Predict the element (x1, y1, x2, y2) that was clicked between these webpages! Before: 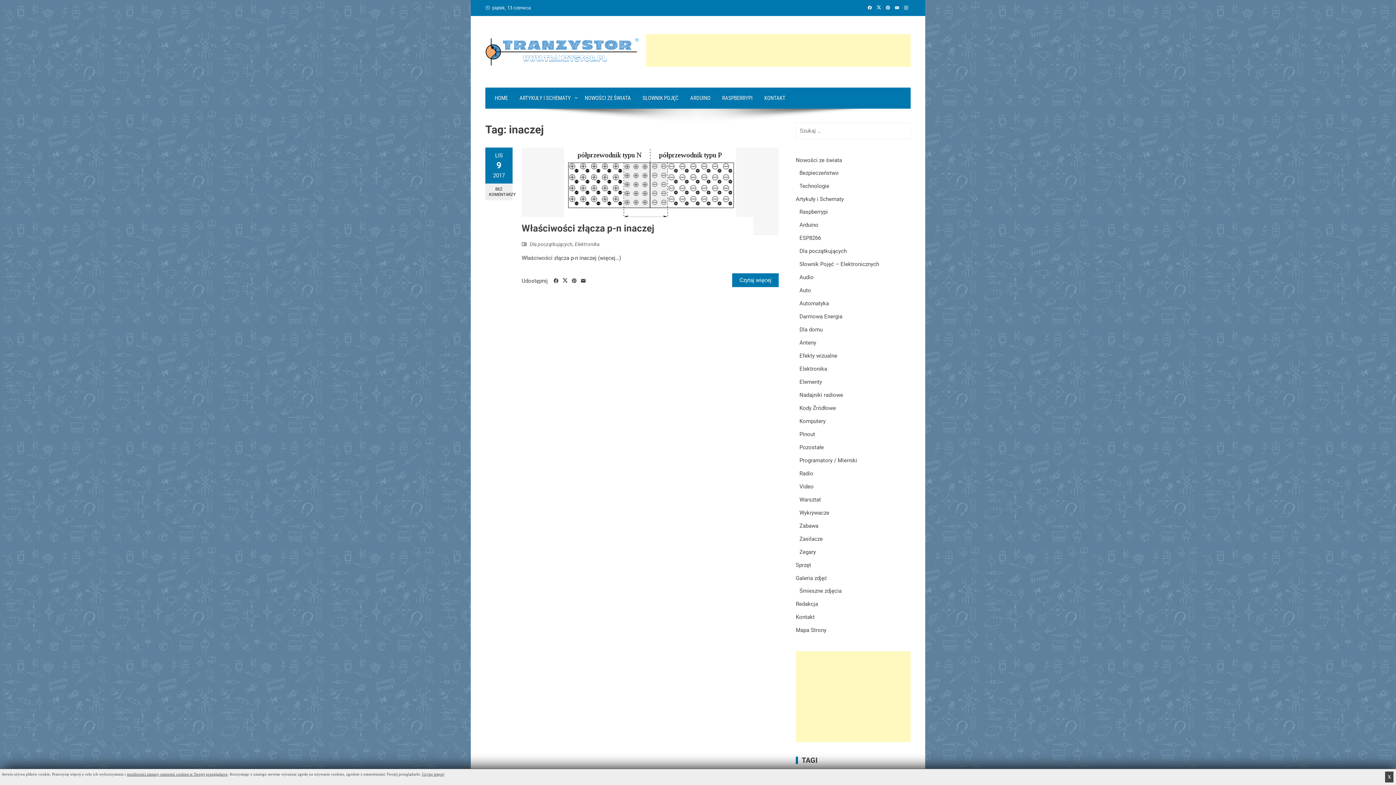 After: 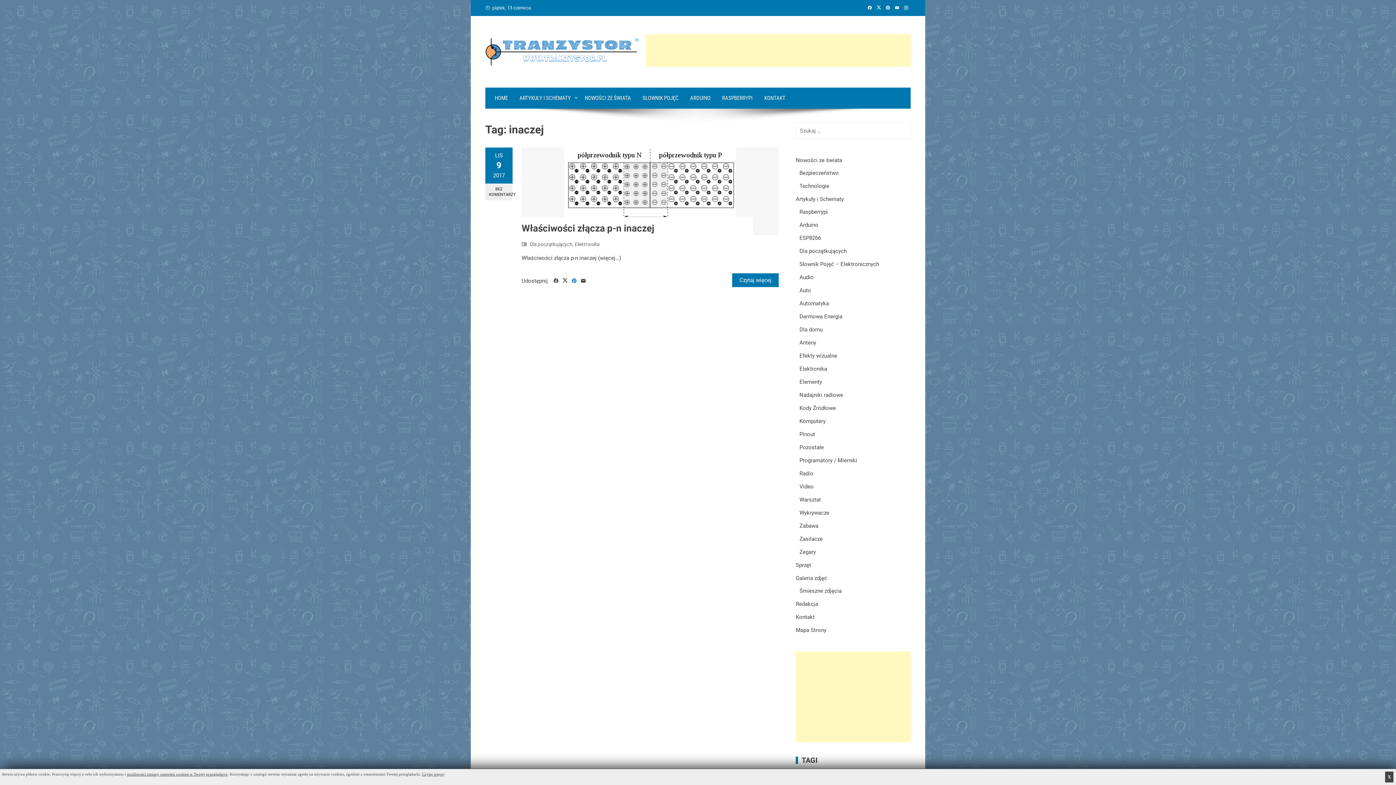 Action: bbox: (569, 273, 578, 288)